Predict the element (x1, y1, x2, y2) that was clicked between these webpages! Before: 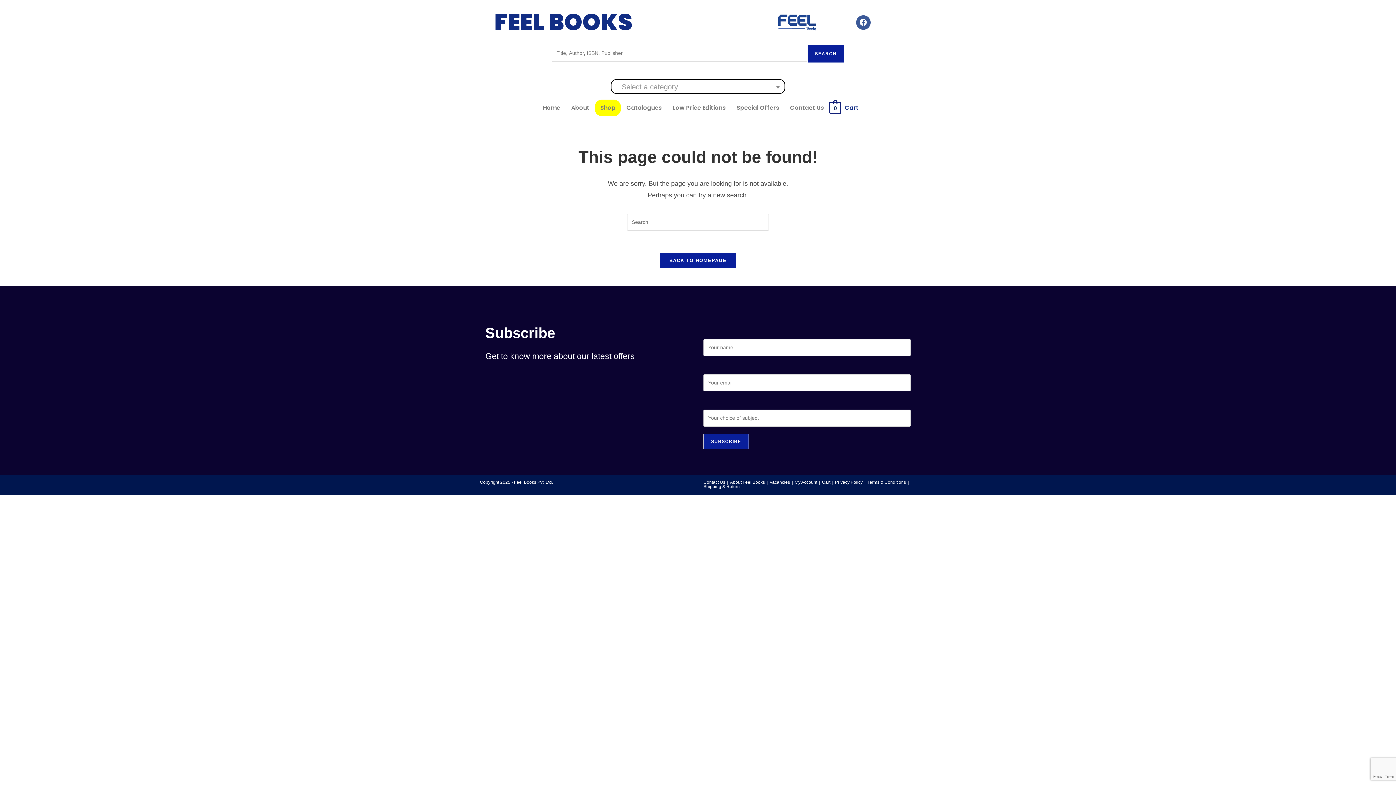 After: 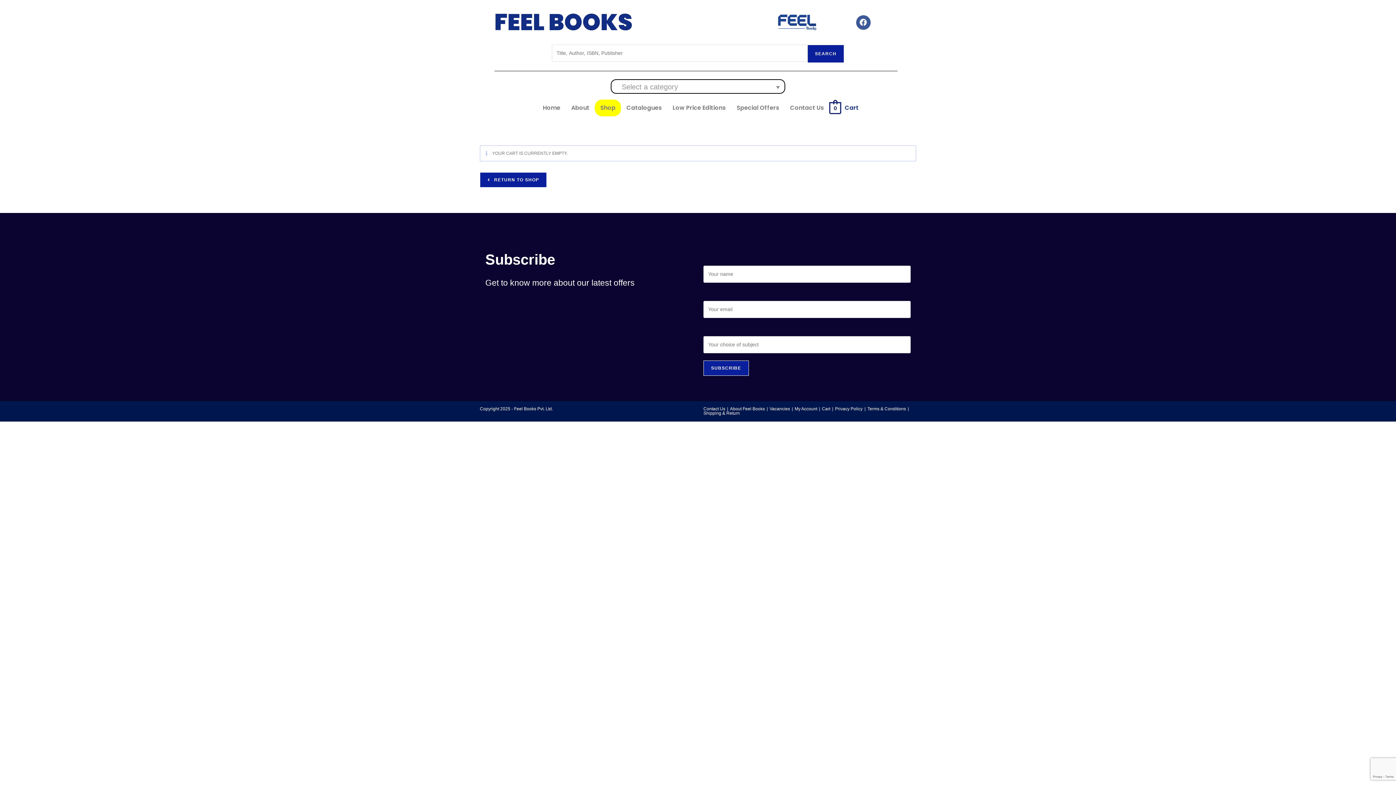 Action: label: Cart bbox: (822, 480, 830, 485)